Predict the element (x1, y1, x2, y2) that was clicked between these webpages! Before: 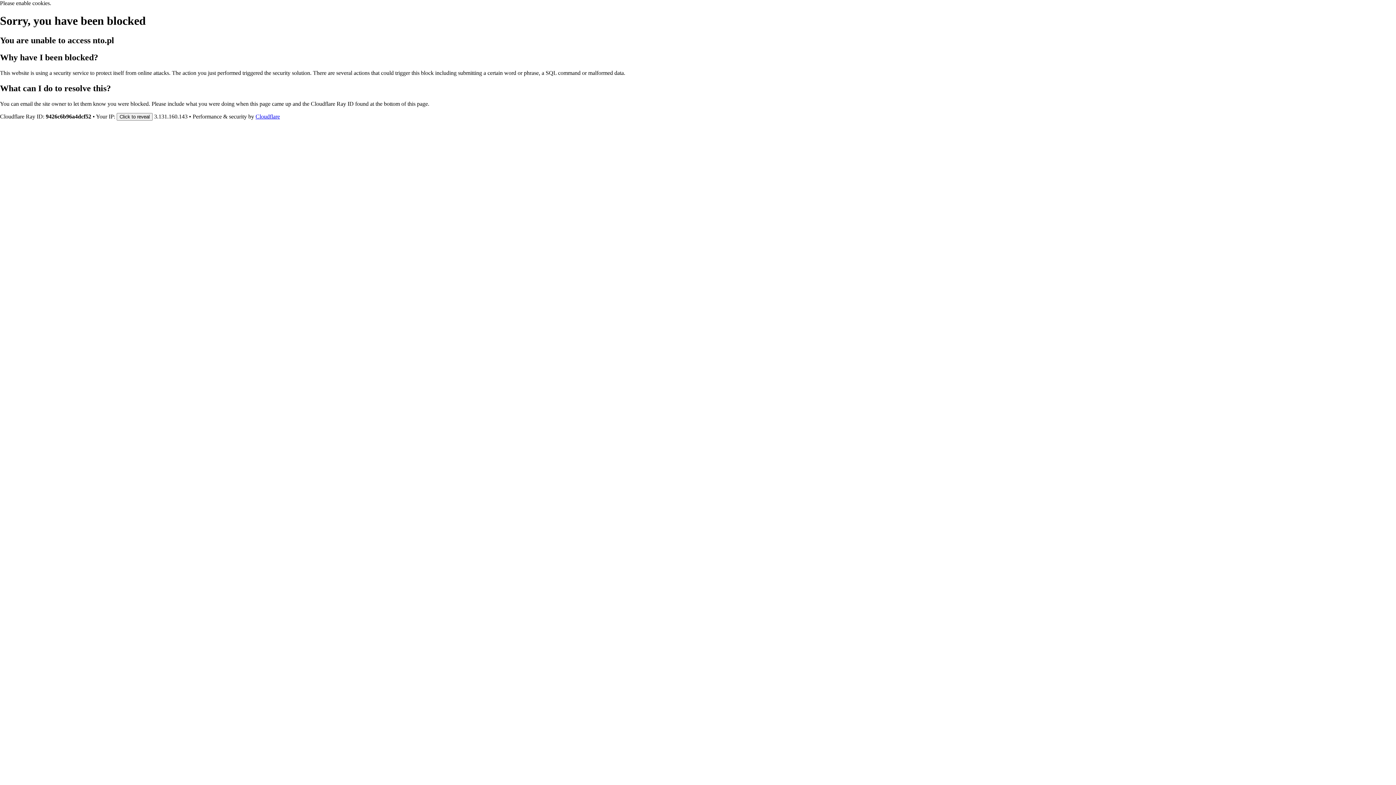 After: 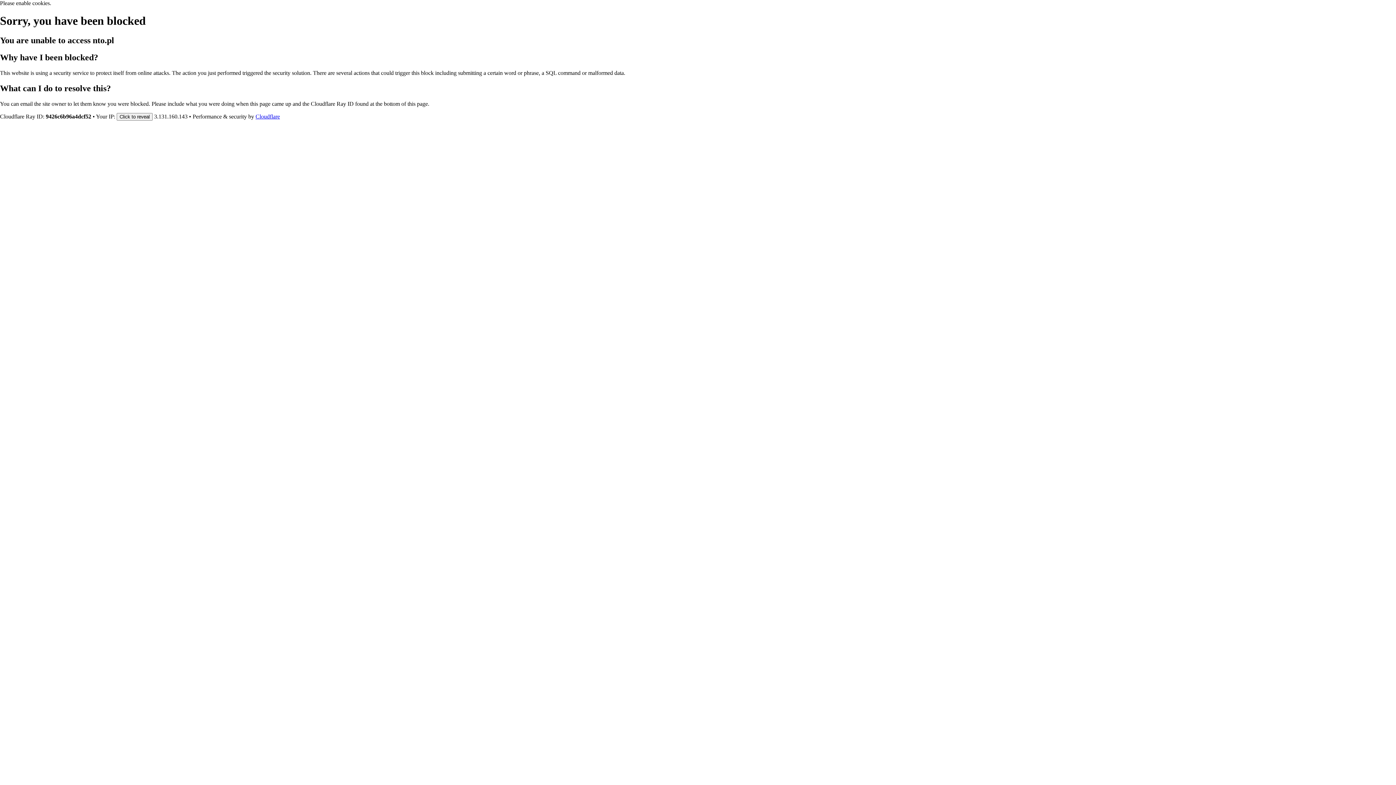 Action: label: Cloudflare bbox: (255, 113, 280, 119)